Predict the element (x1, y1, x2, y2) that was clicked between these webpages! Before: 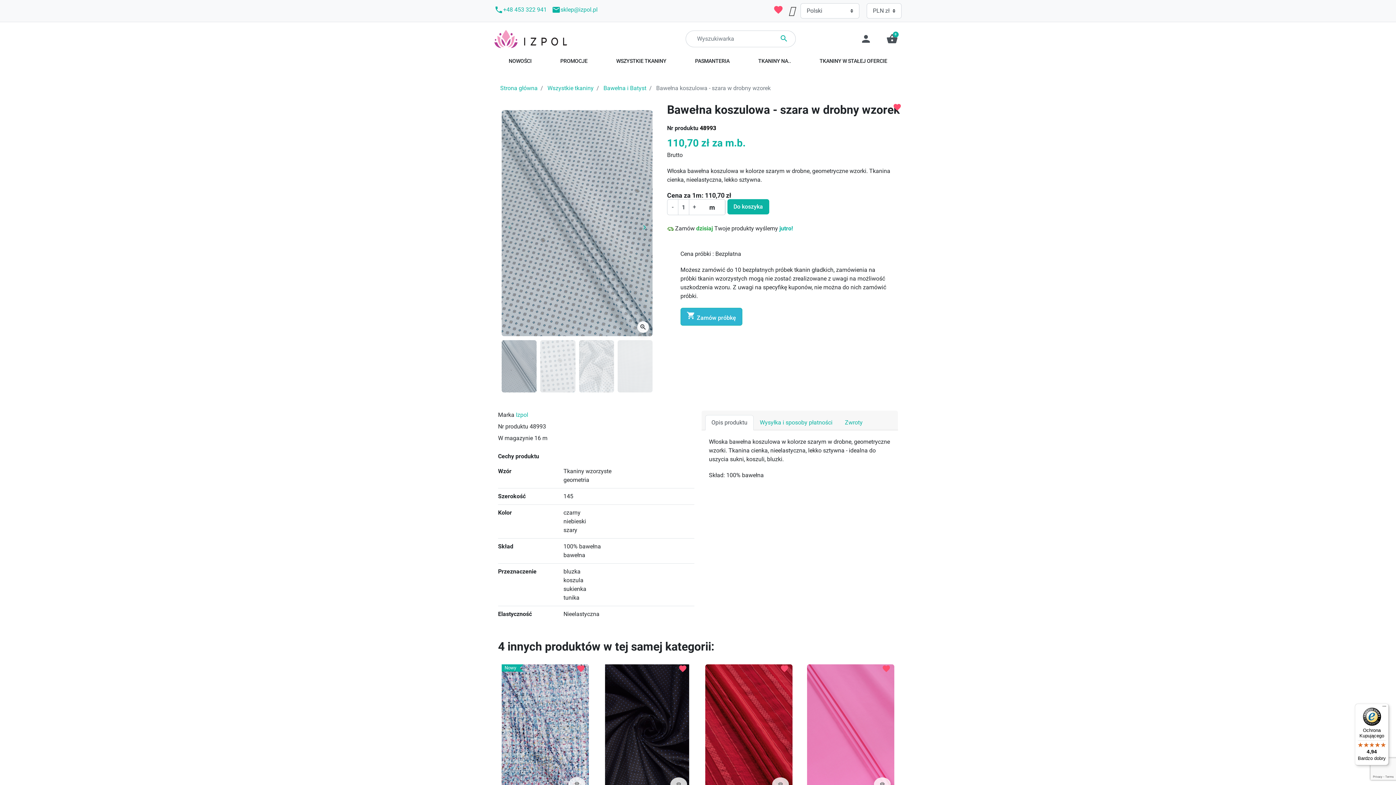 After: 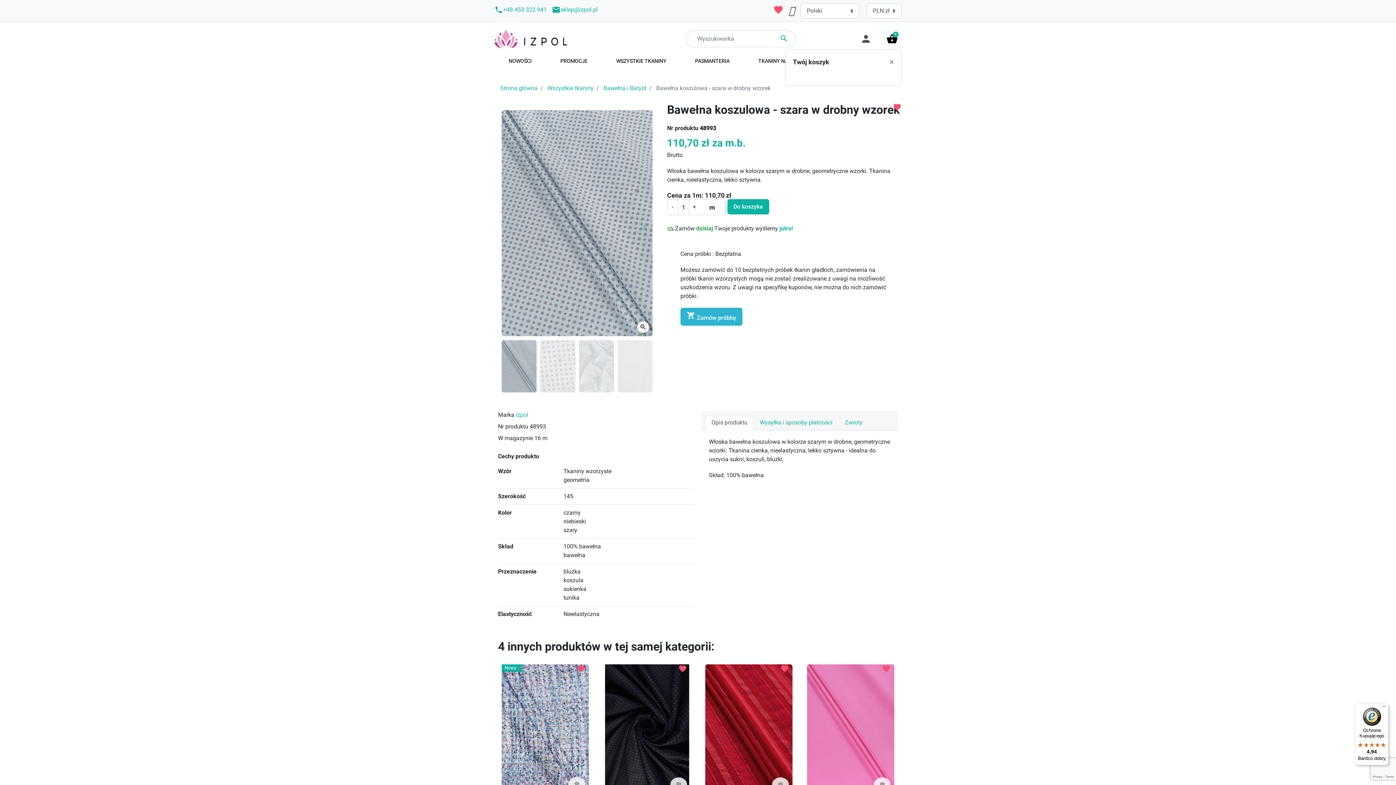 Action: label: shopping_basket
0 bbox: (882, 29, 901, 48)